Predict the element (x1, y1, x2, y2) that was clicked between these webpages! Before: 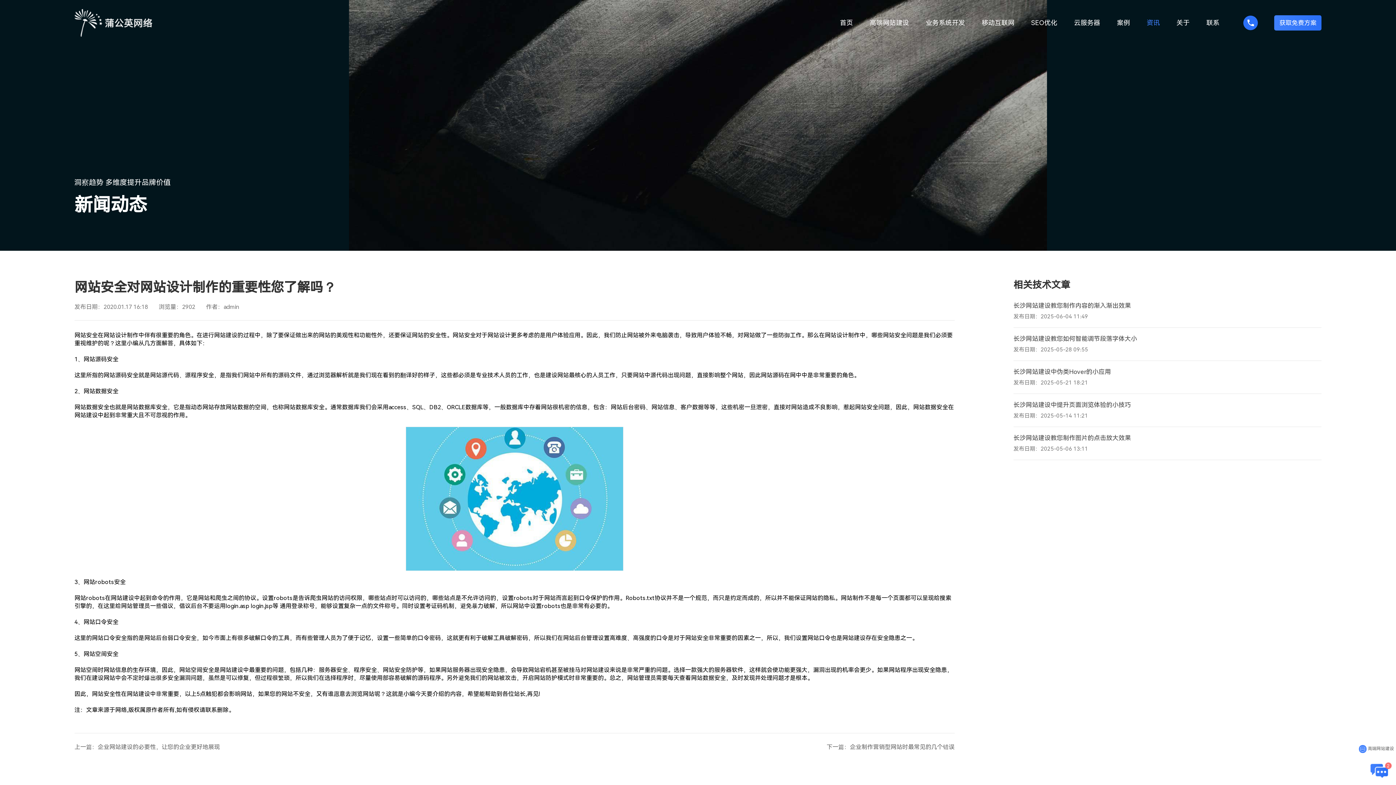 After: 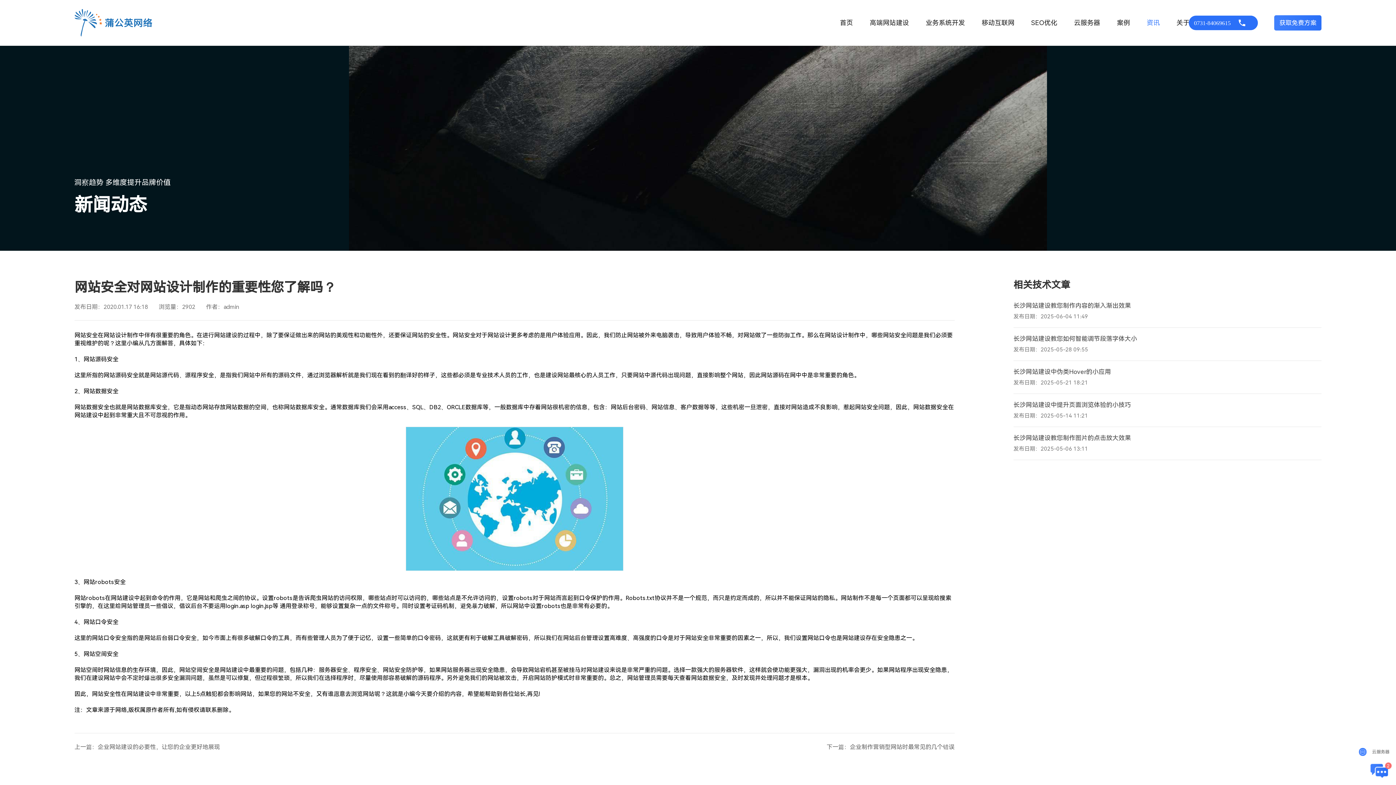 Action: bbox: (1243, 15, 1258, 30) label: 0731-84069615 